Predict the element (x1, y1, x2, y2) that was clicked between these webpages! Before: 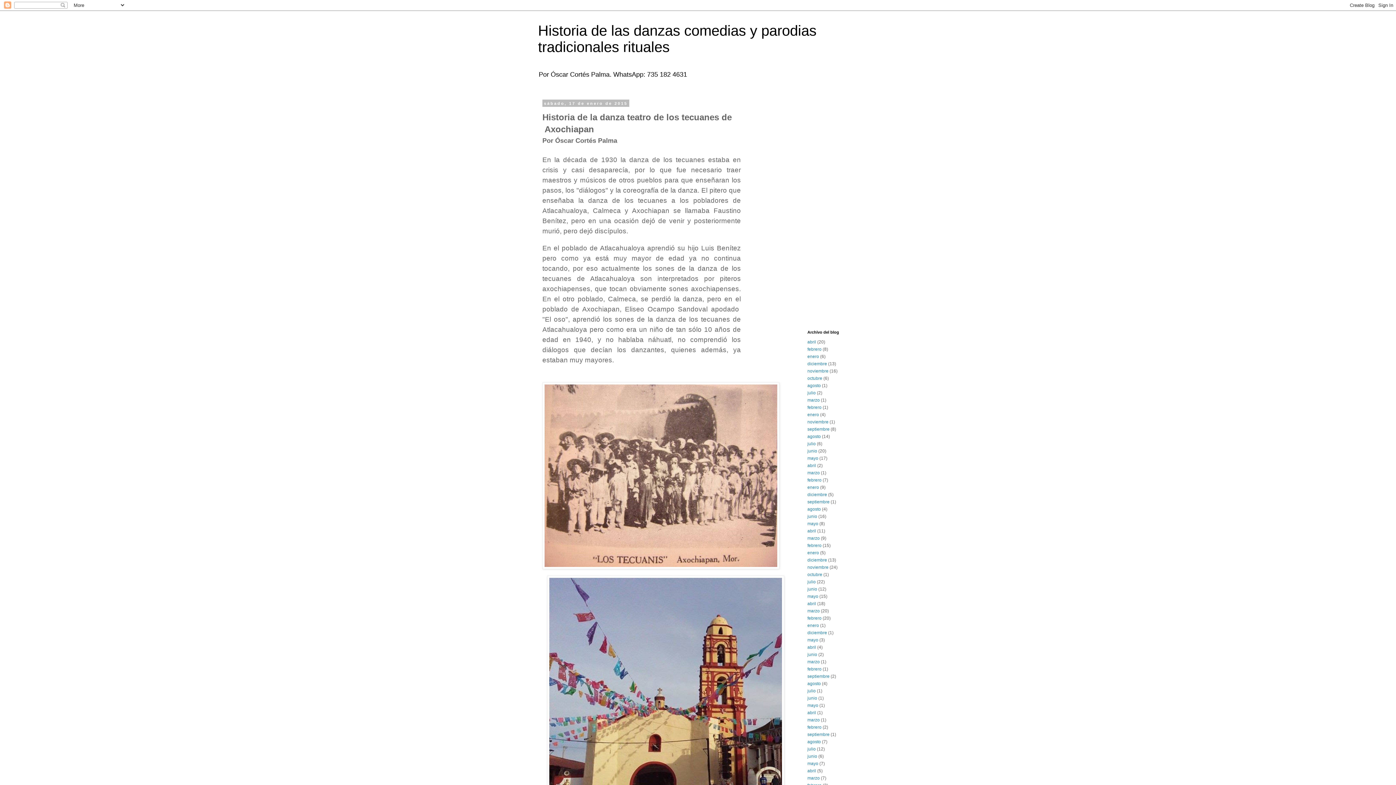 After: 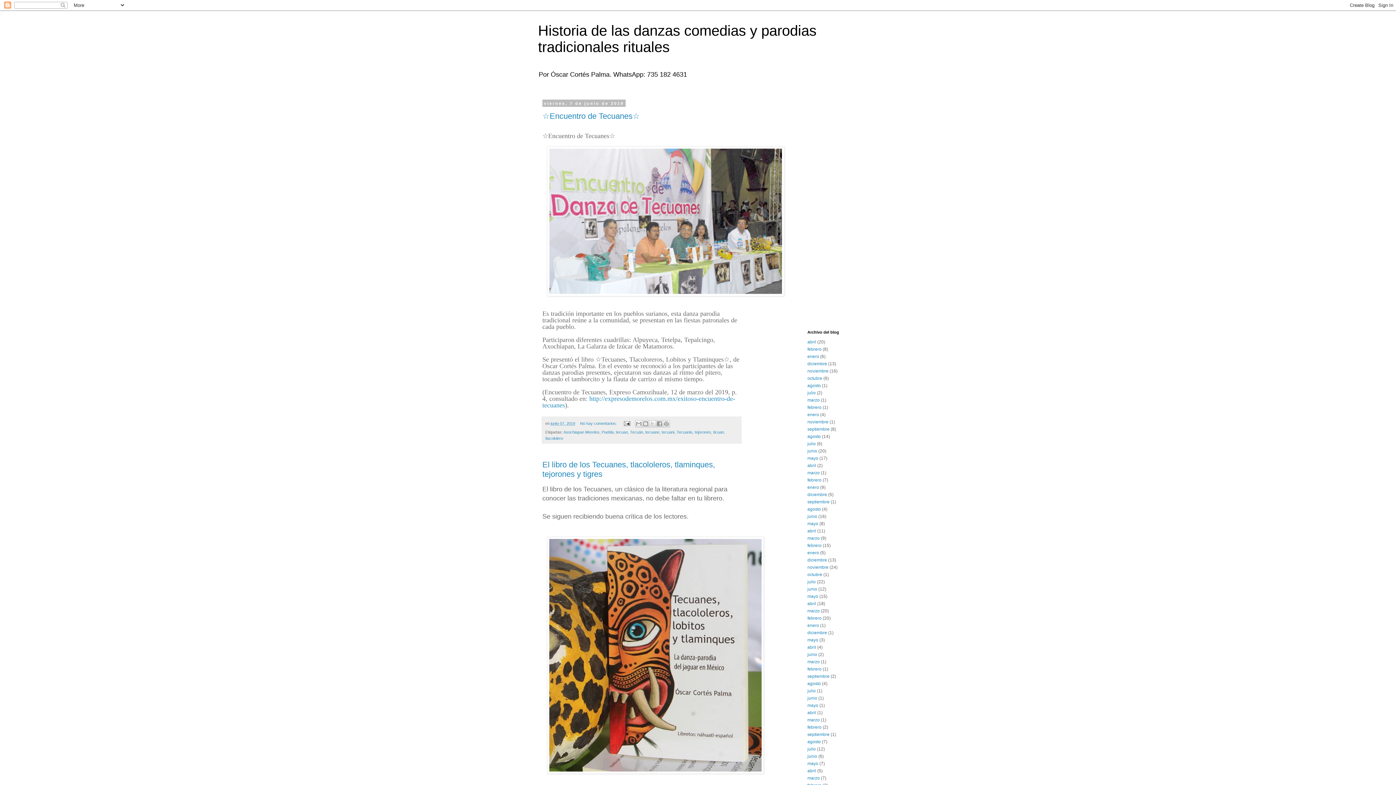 Action: bbox: (807, 652, 817, 657) label: junio